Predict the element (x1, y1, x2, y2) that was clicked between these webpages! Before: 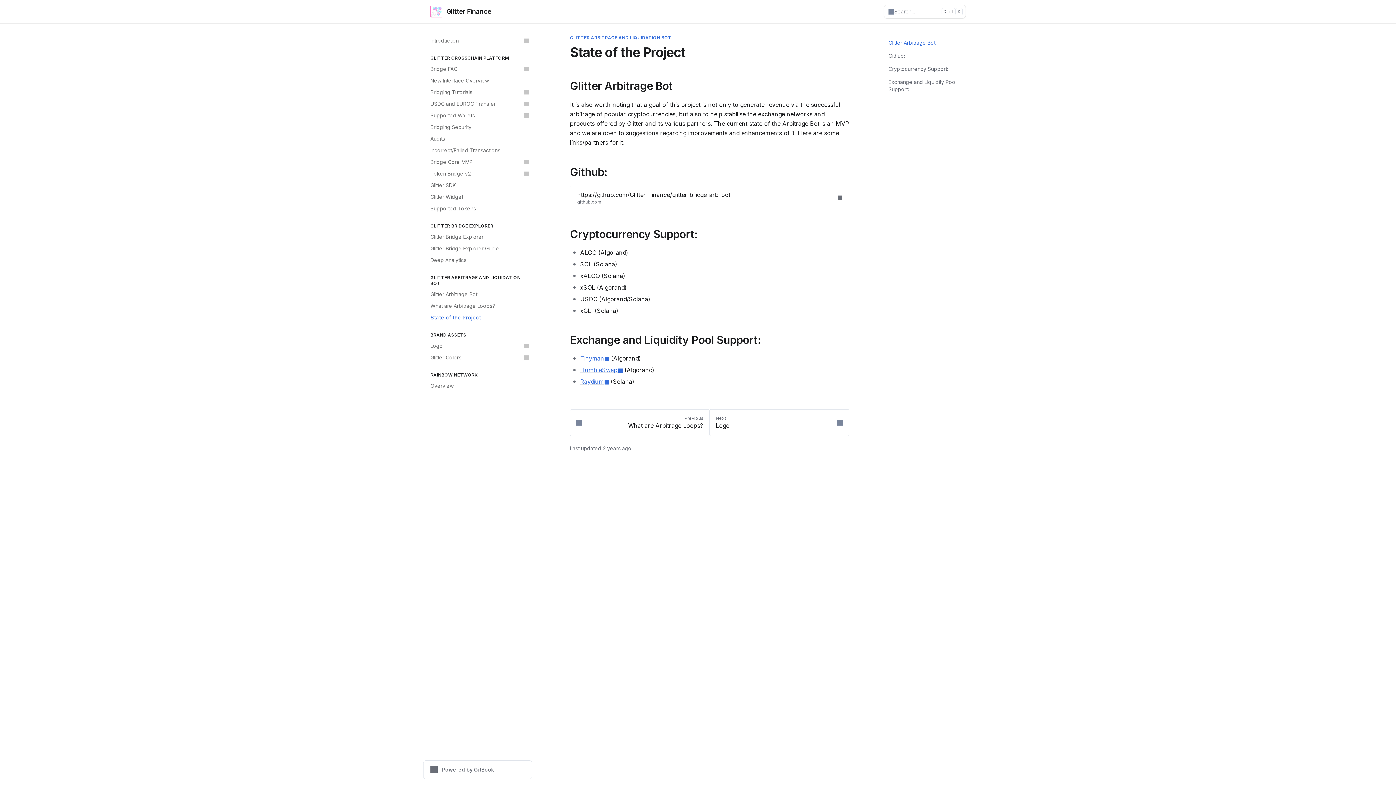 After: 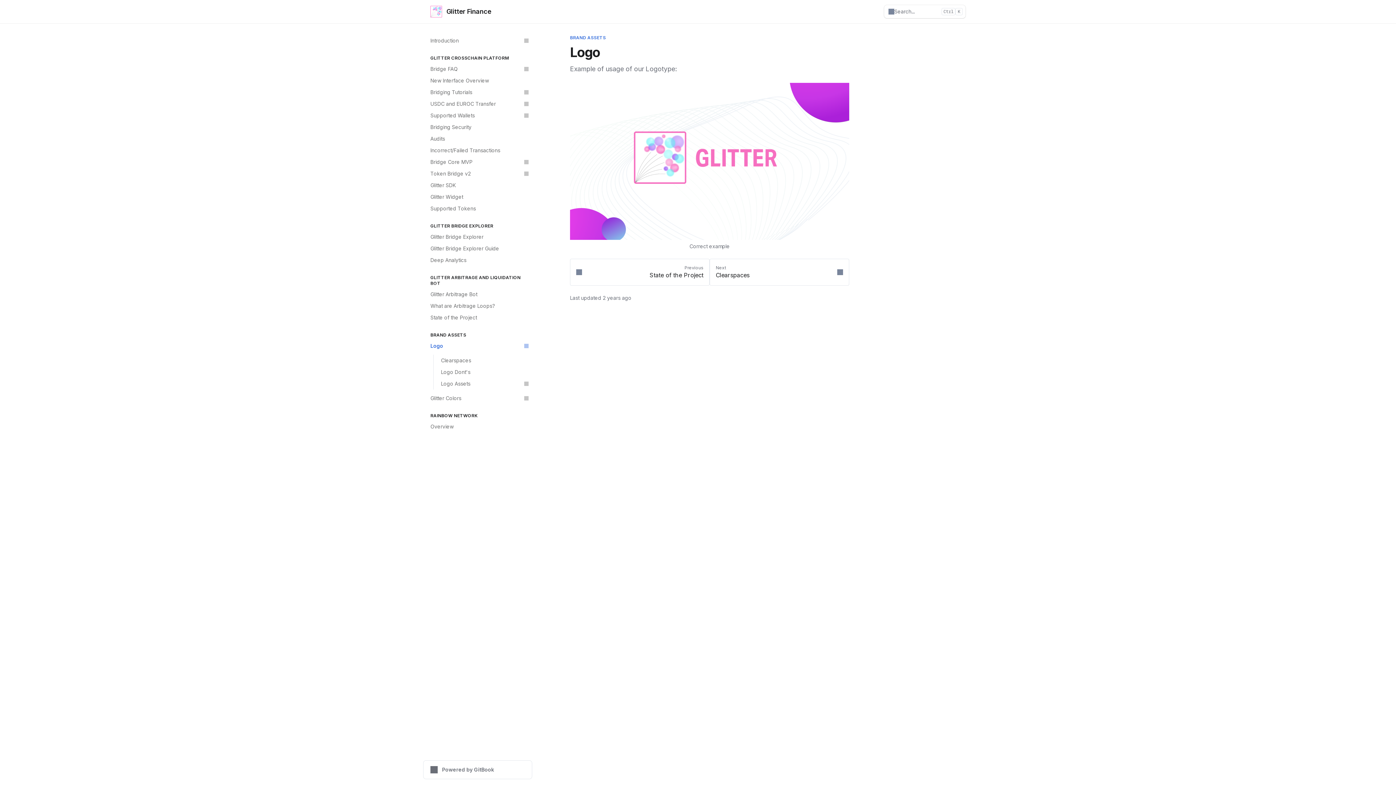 Action: bbox: (426, 340, 532, 352) label: Logo